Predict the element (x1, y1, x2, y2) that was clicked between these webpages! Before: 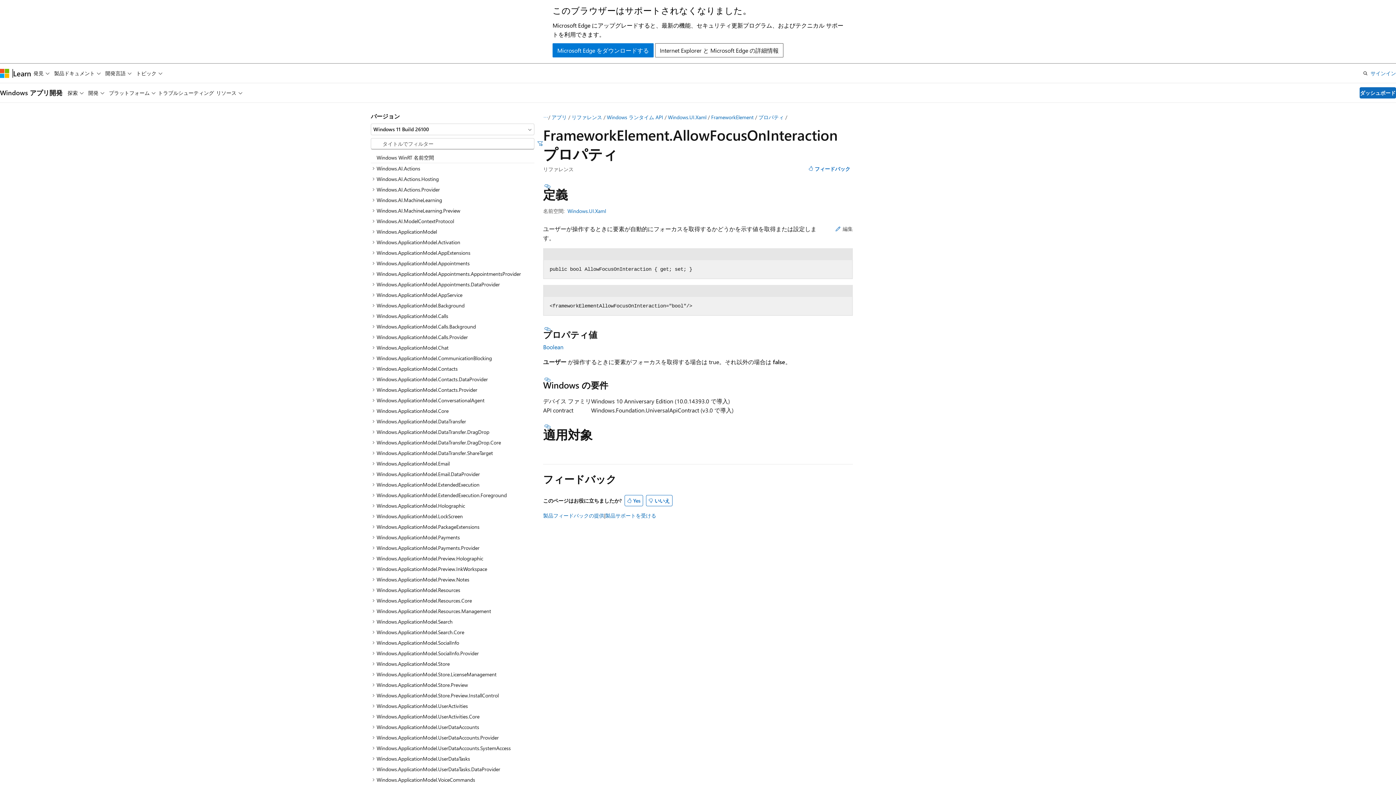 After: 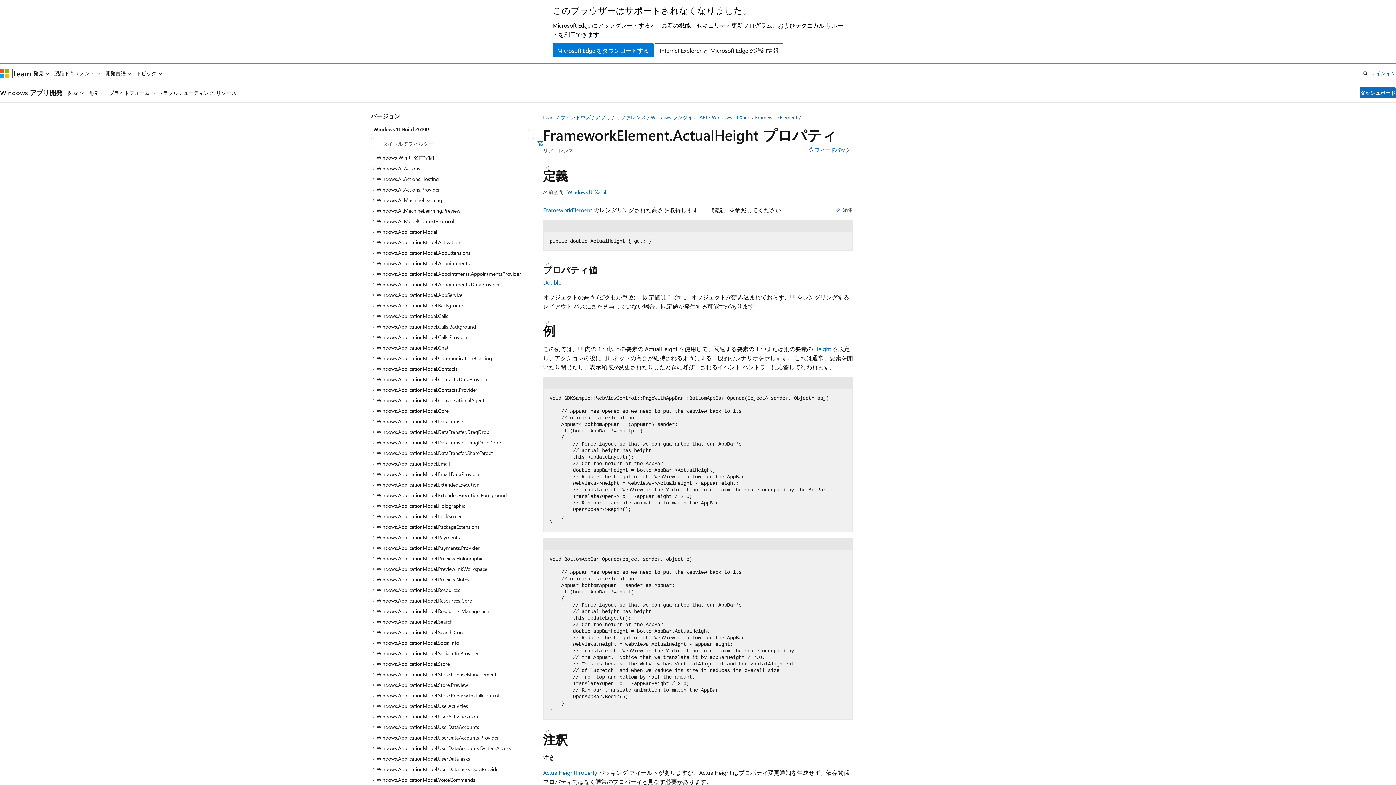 Action: bbox: (758, 113, 784, 120) label: プロパティ